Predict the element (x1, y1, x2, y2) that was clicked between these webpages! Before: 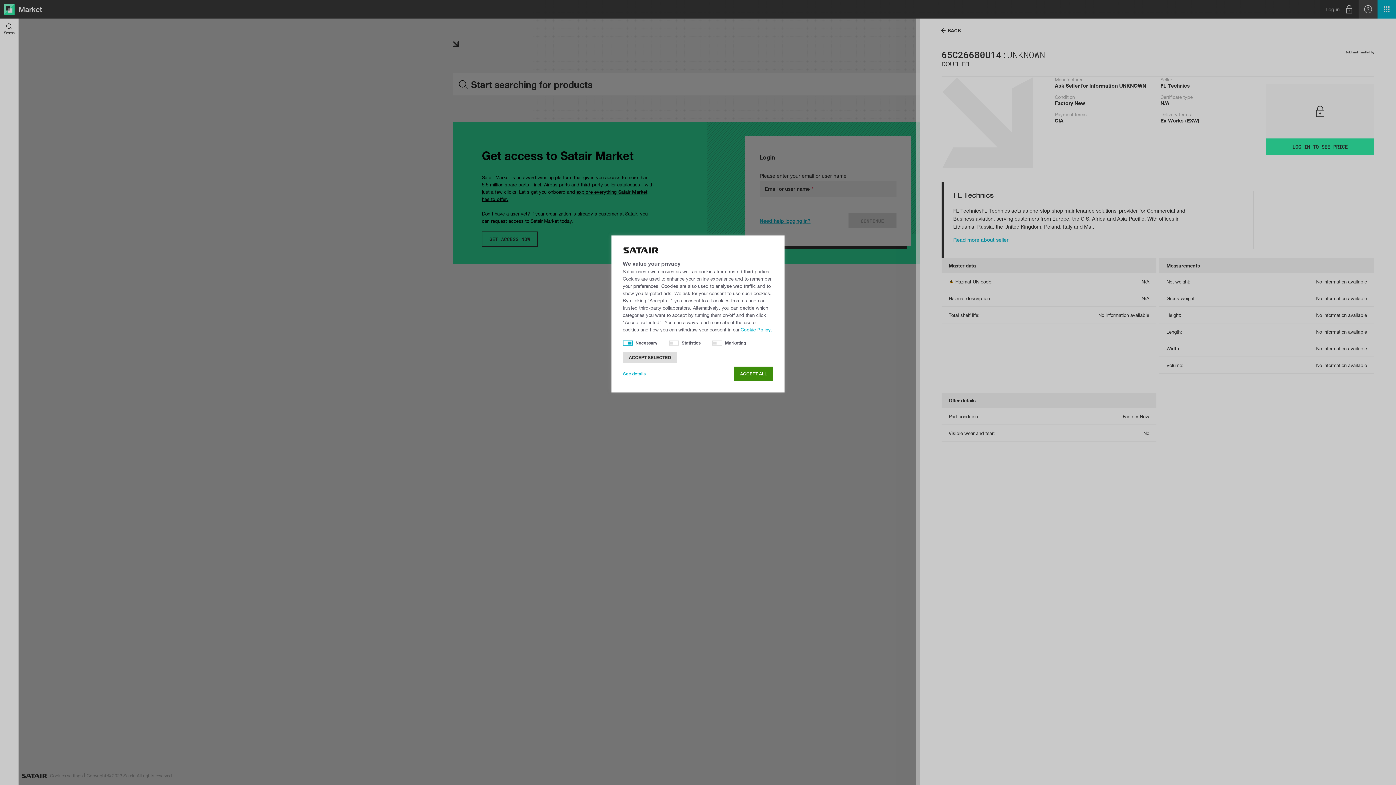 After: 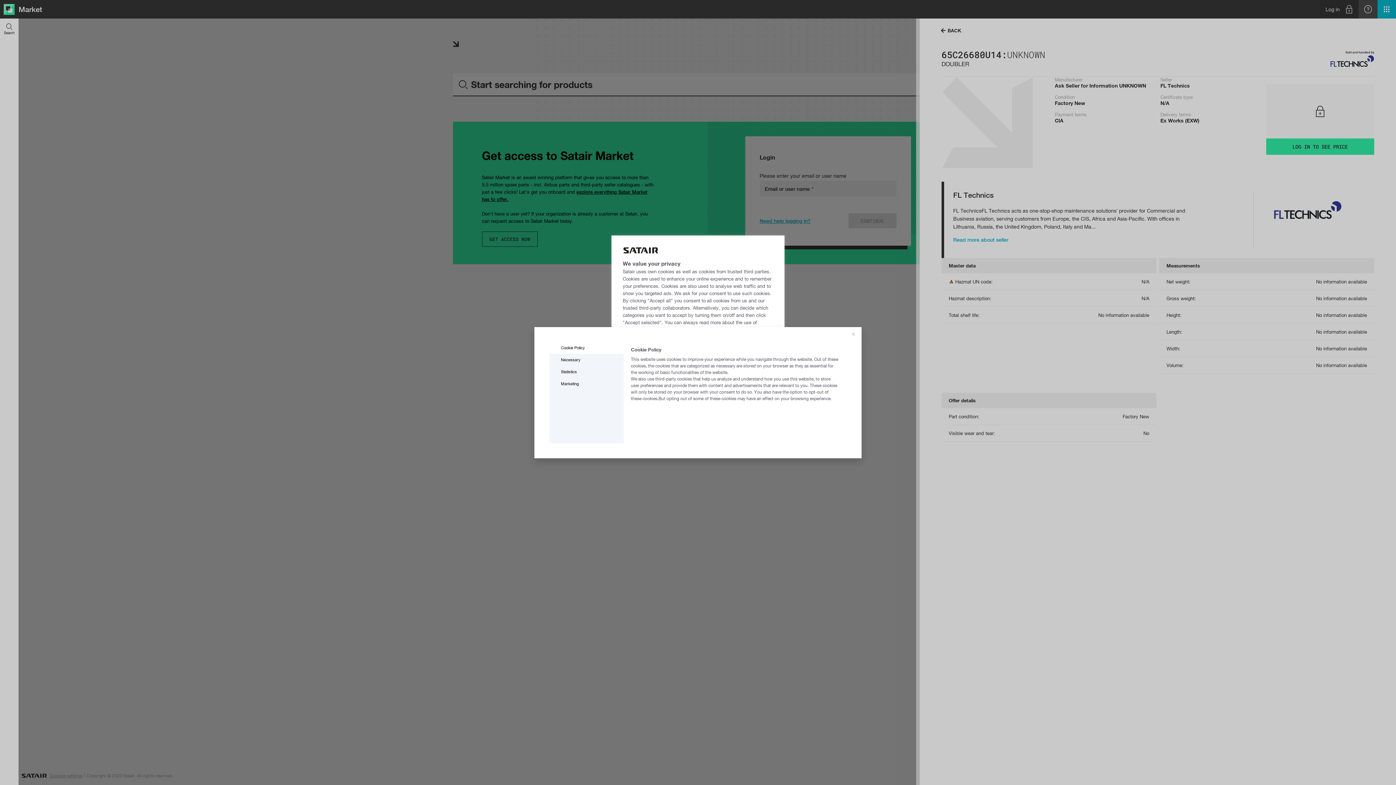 Action: bbox: (622, 366, 652, 381) label: See details